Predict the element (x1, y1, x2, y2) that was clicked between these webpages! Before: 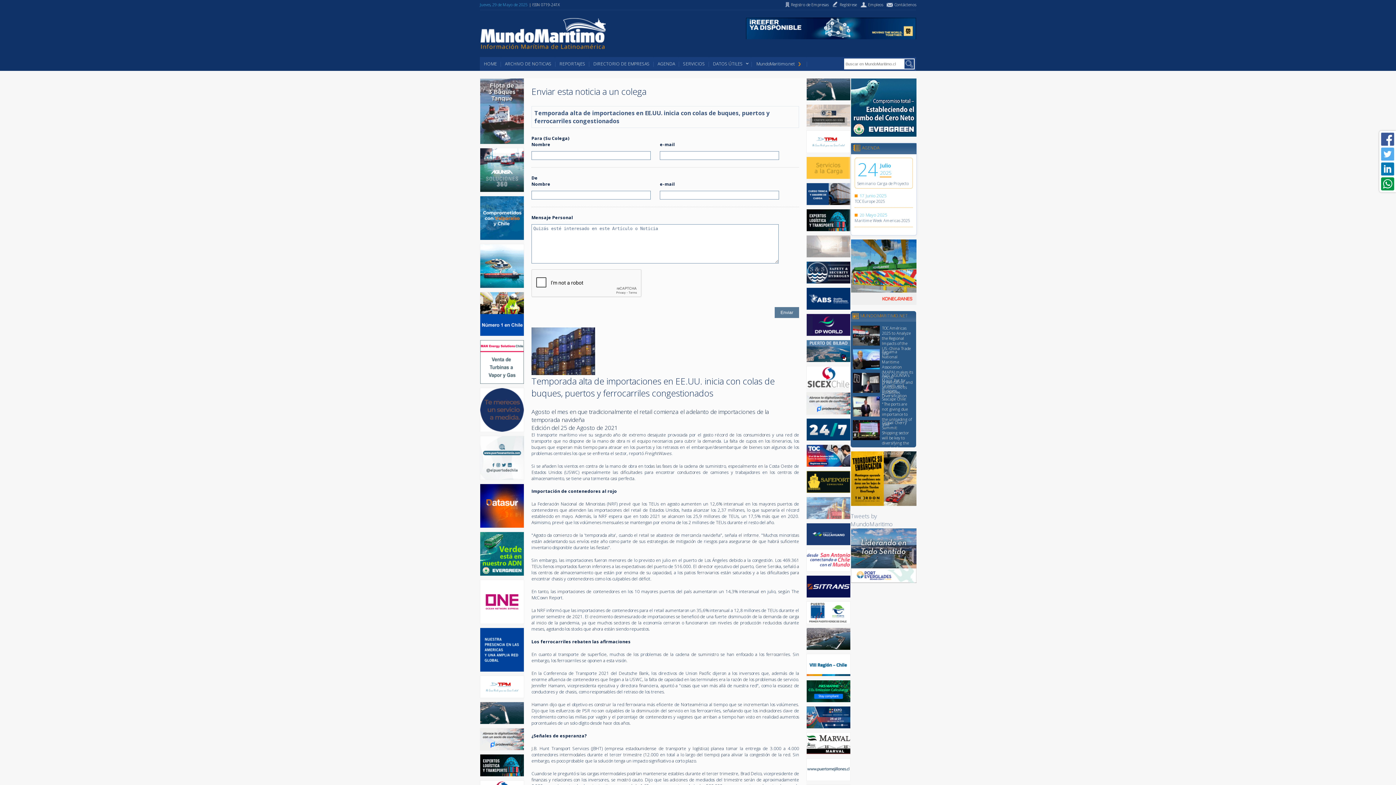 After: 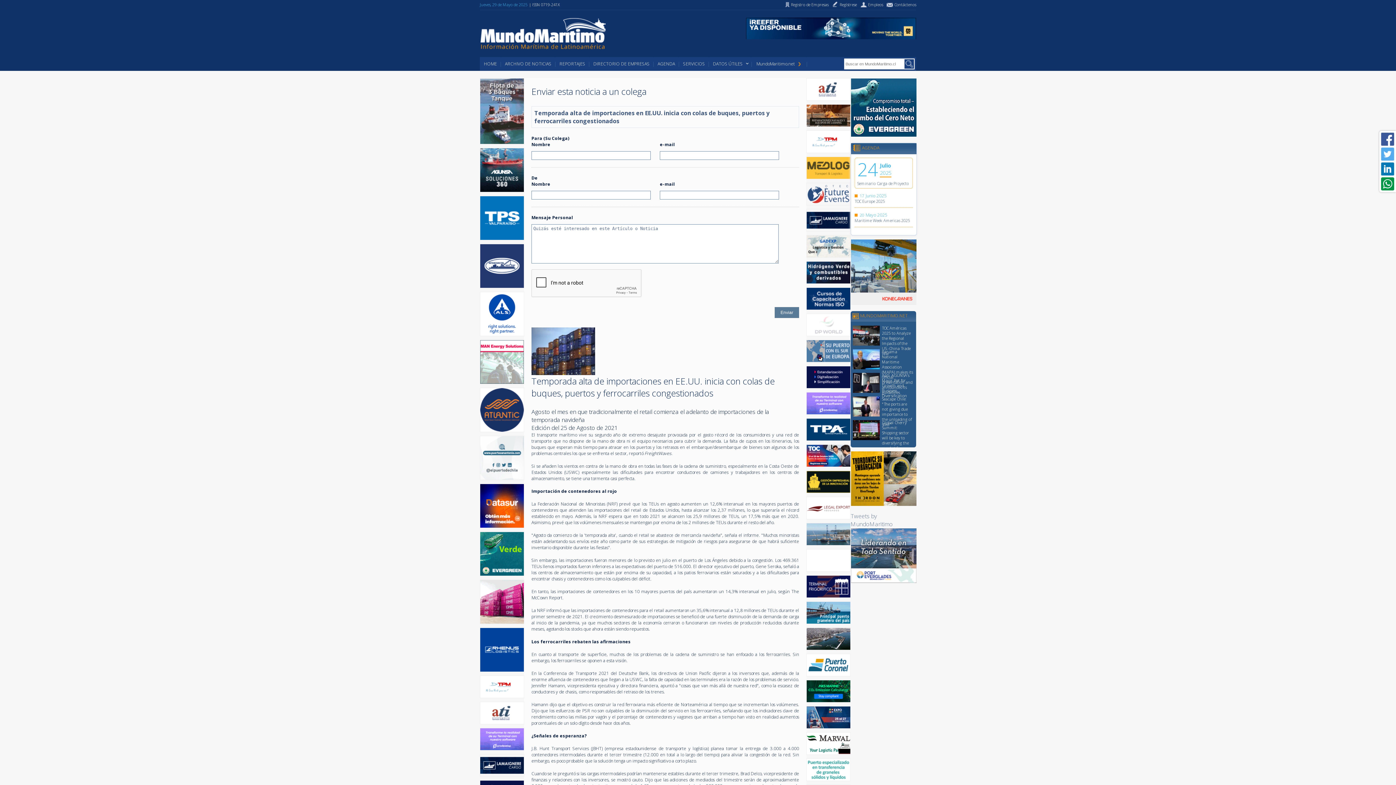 Action: bbox: (1381, 147, 1394, 160)